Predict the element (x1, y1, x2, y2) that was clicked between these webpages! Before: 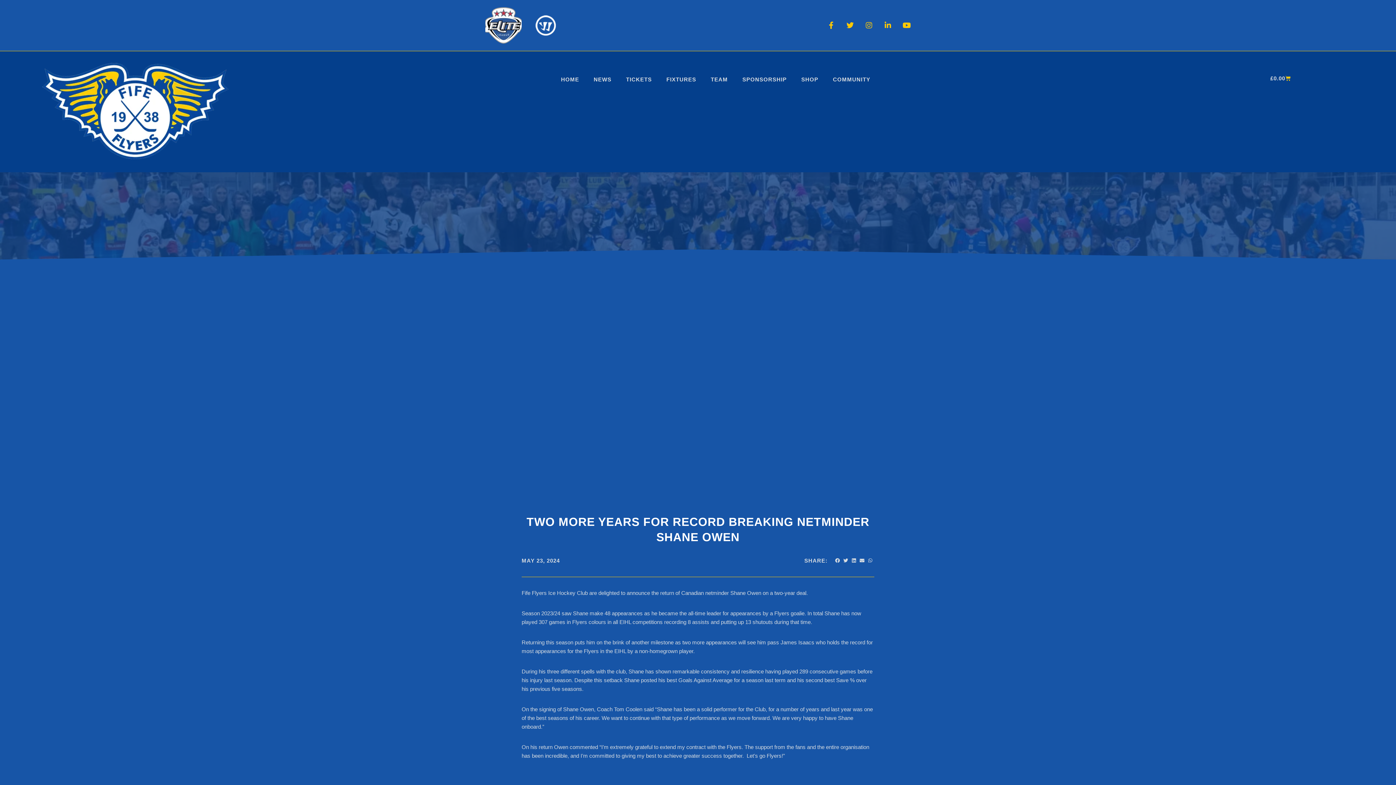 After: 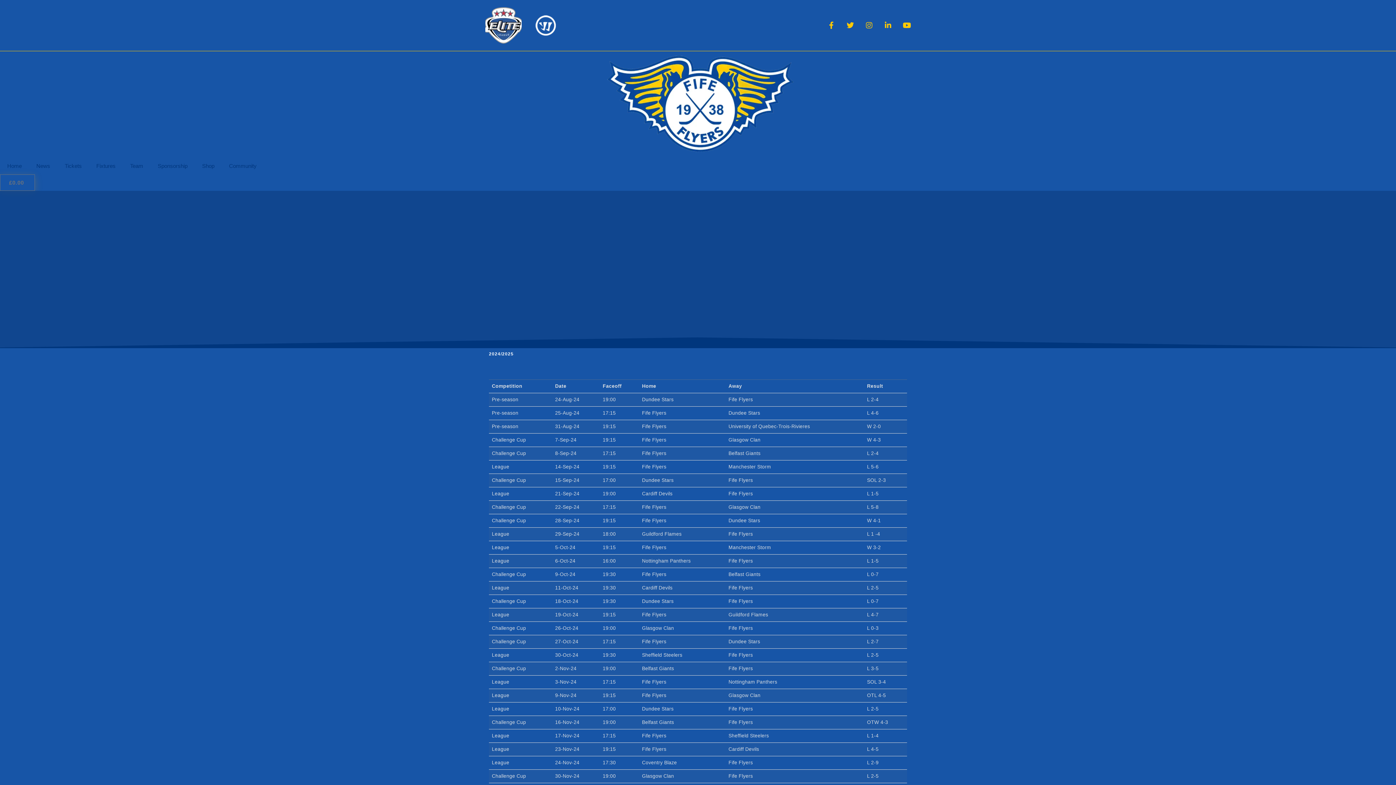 Action: label: FIXTURES bbox: (659, 71, 703, 87)